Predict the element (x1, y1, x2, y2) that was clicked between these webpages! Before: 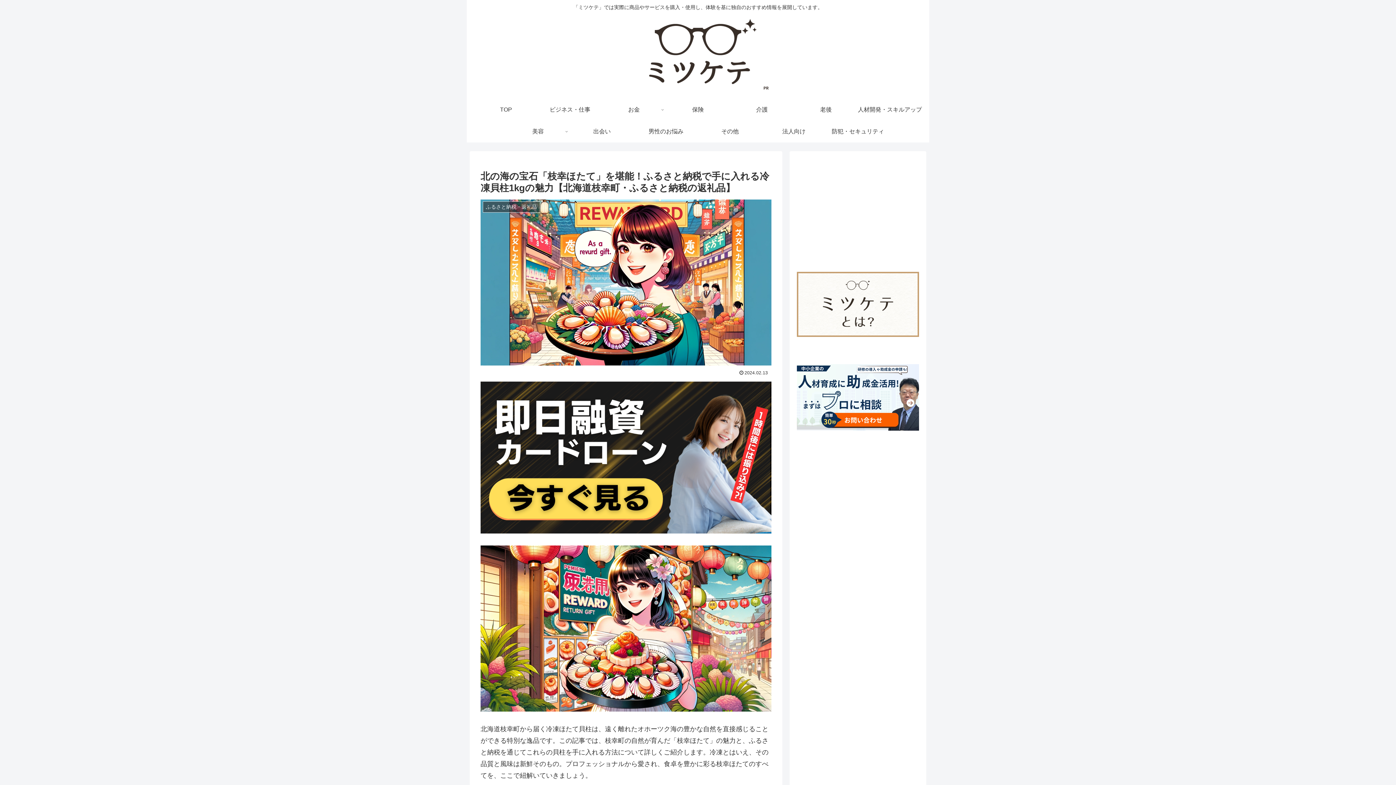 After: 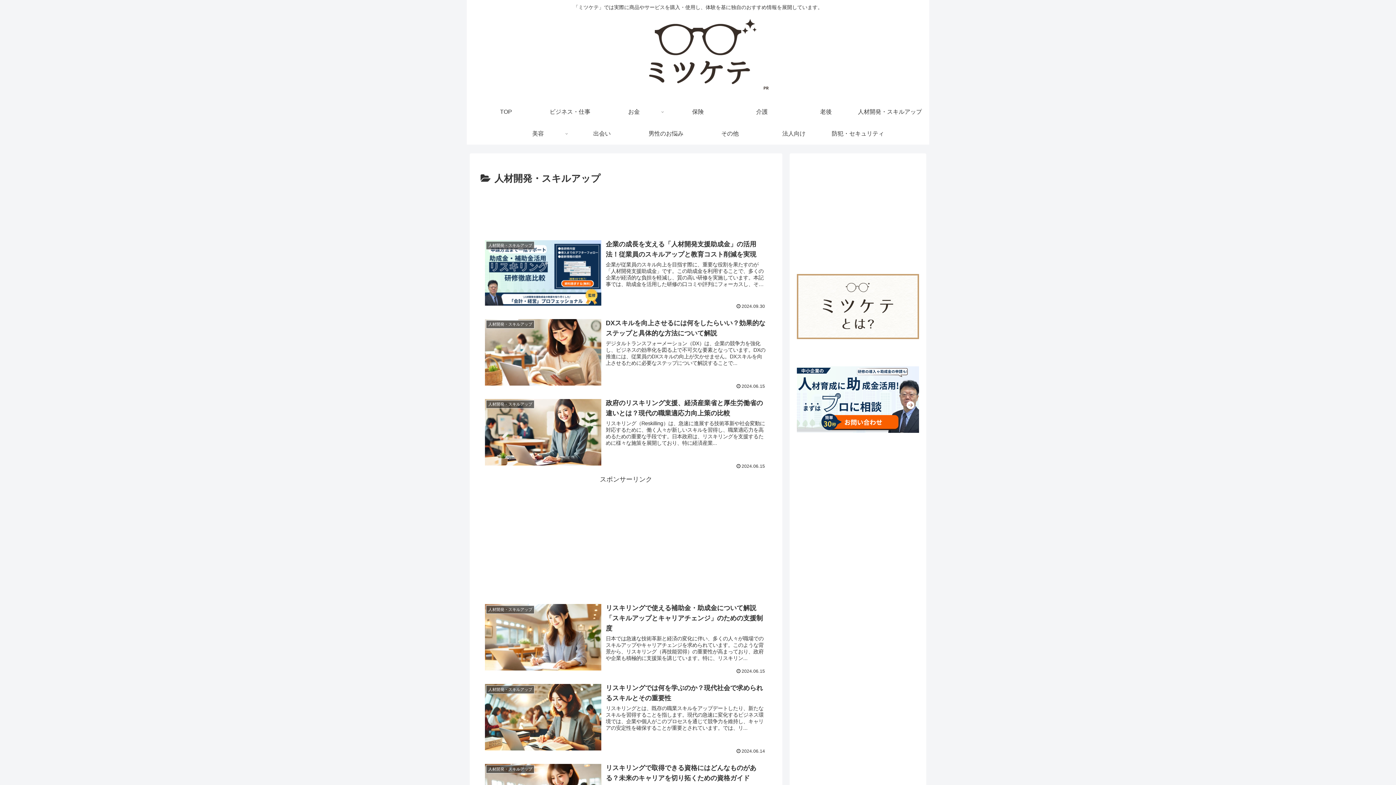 Action: label: 人材開発・スキルアップ bbox: (858, 98, 922, 120)